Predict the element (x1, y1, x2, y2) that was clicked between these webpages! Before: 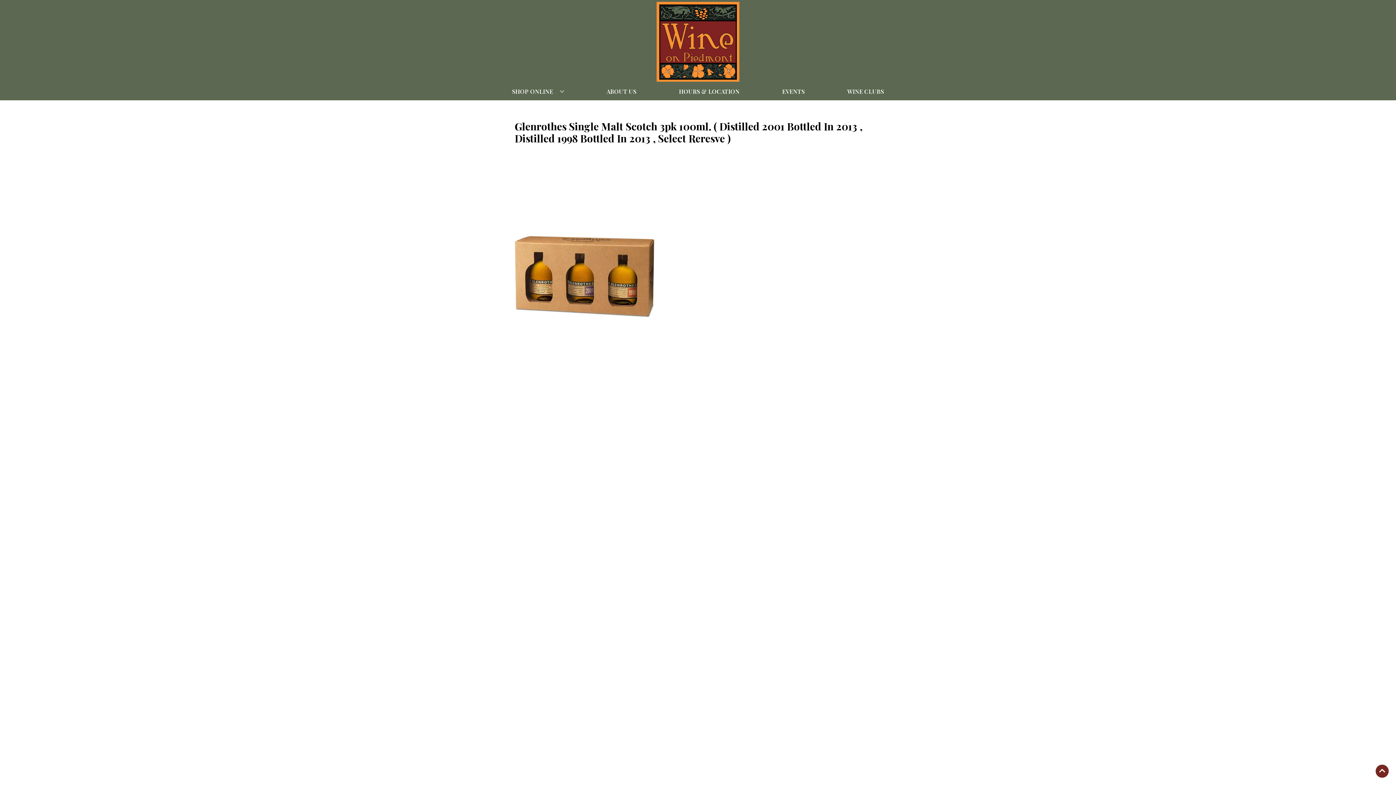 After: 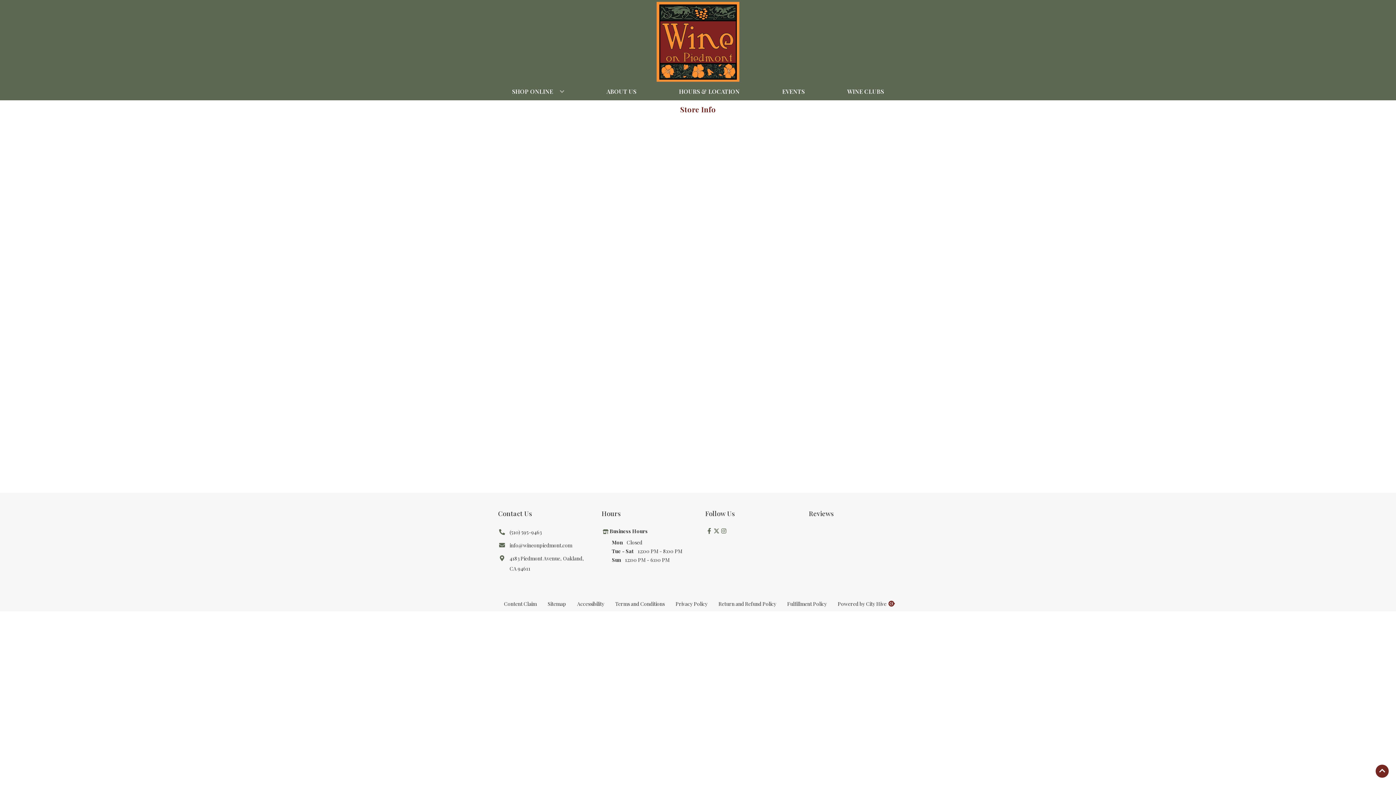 Action: label: HOURS & LOCATION bbox: (676, 83, 742, 99)